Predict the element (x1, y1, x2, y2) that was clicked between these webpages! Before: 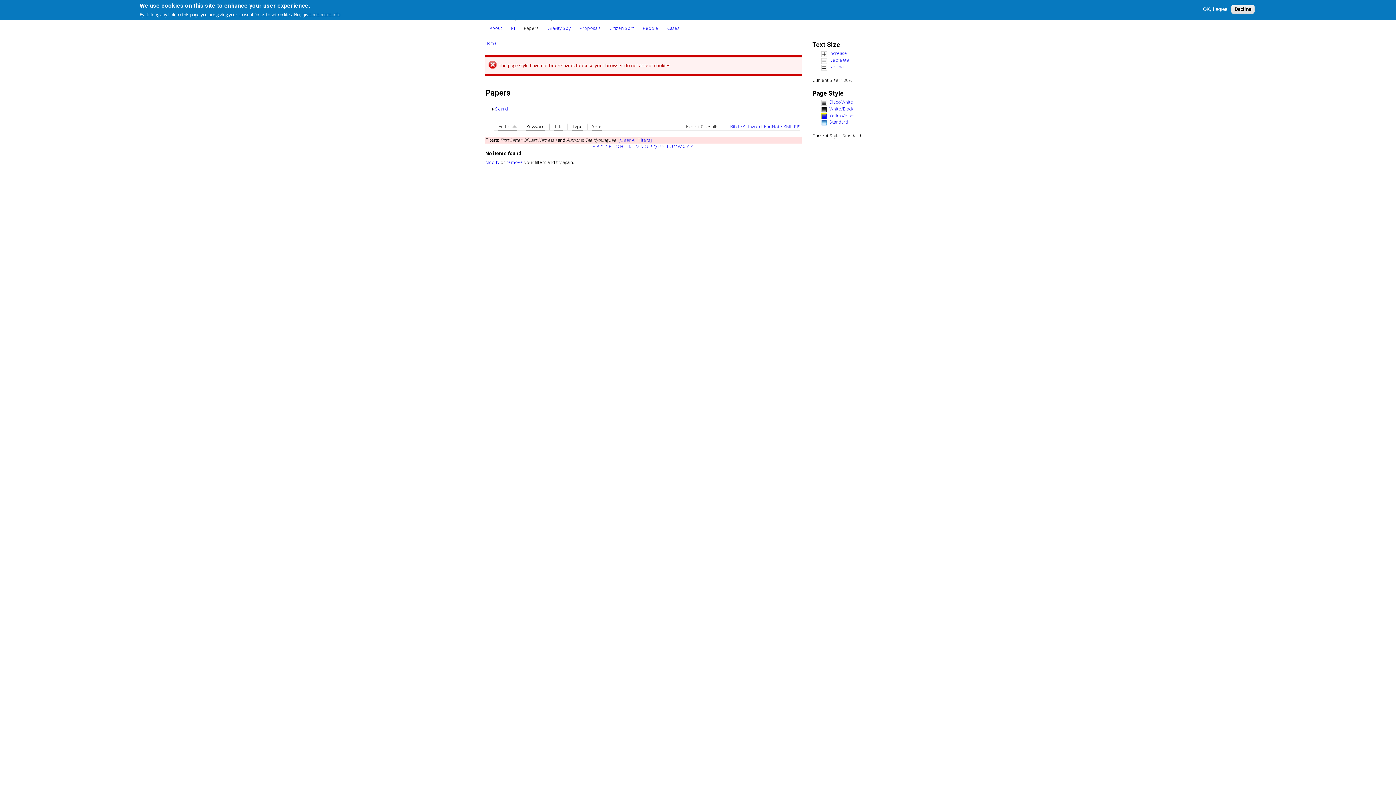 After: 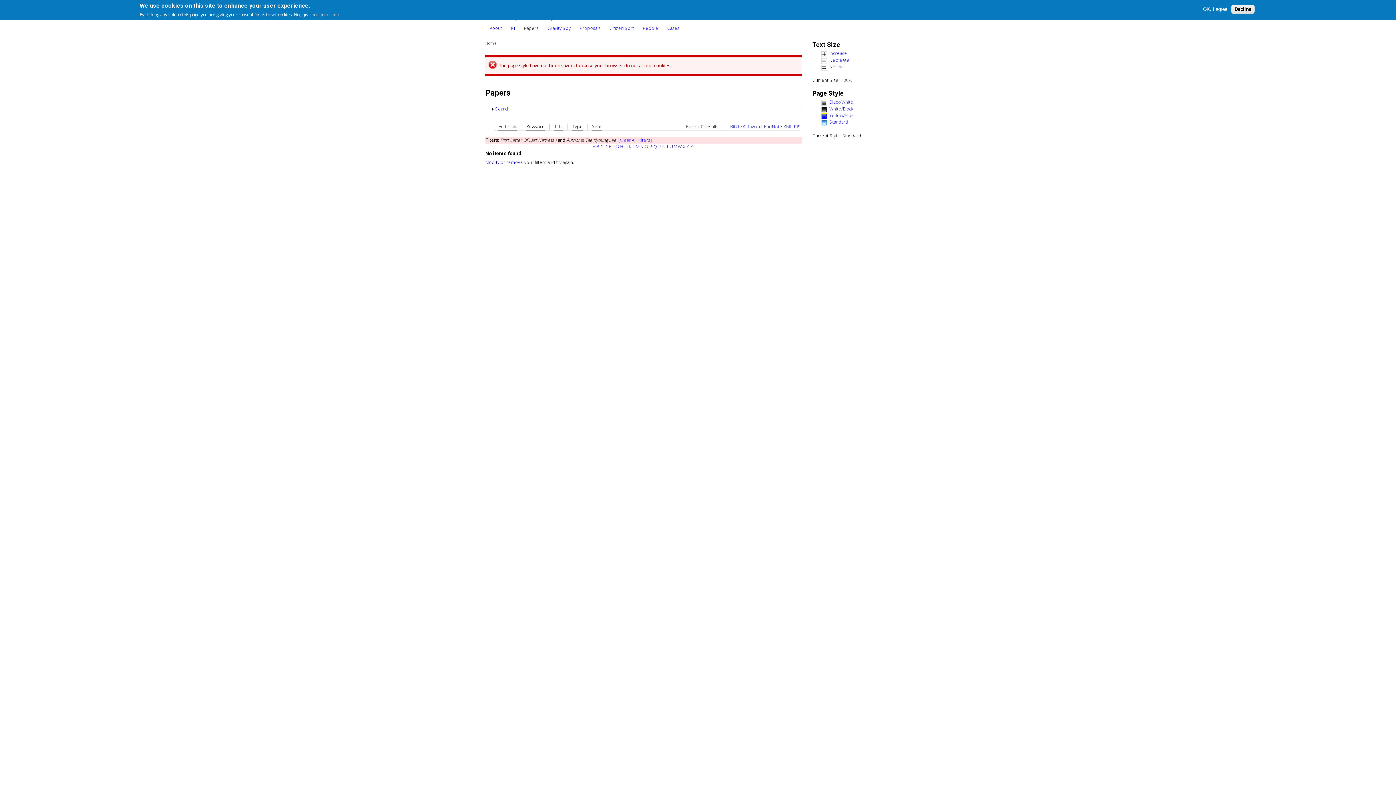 Action: label: BibTeX bbox: (730, 123, 745, 129)